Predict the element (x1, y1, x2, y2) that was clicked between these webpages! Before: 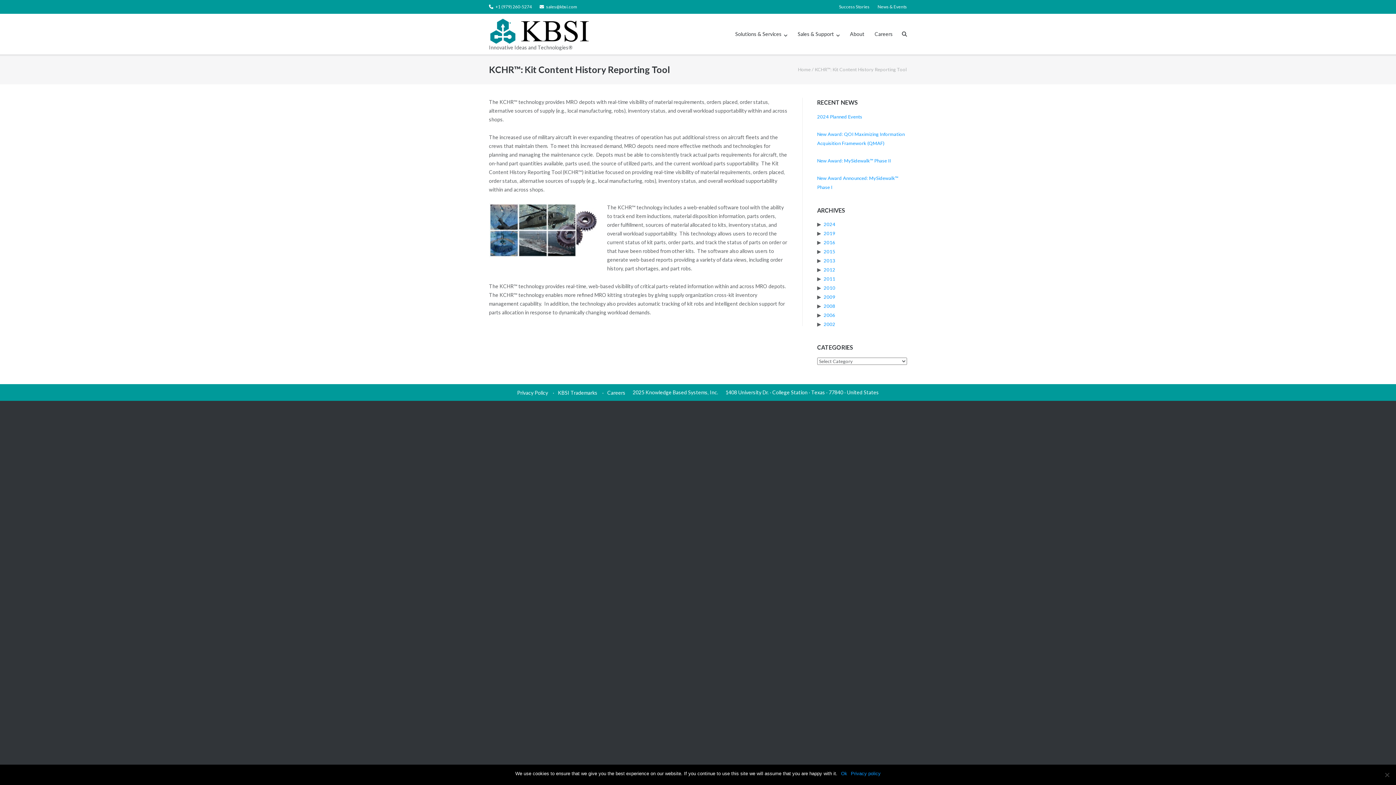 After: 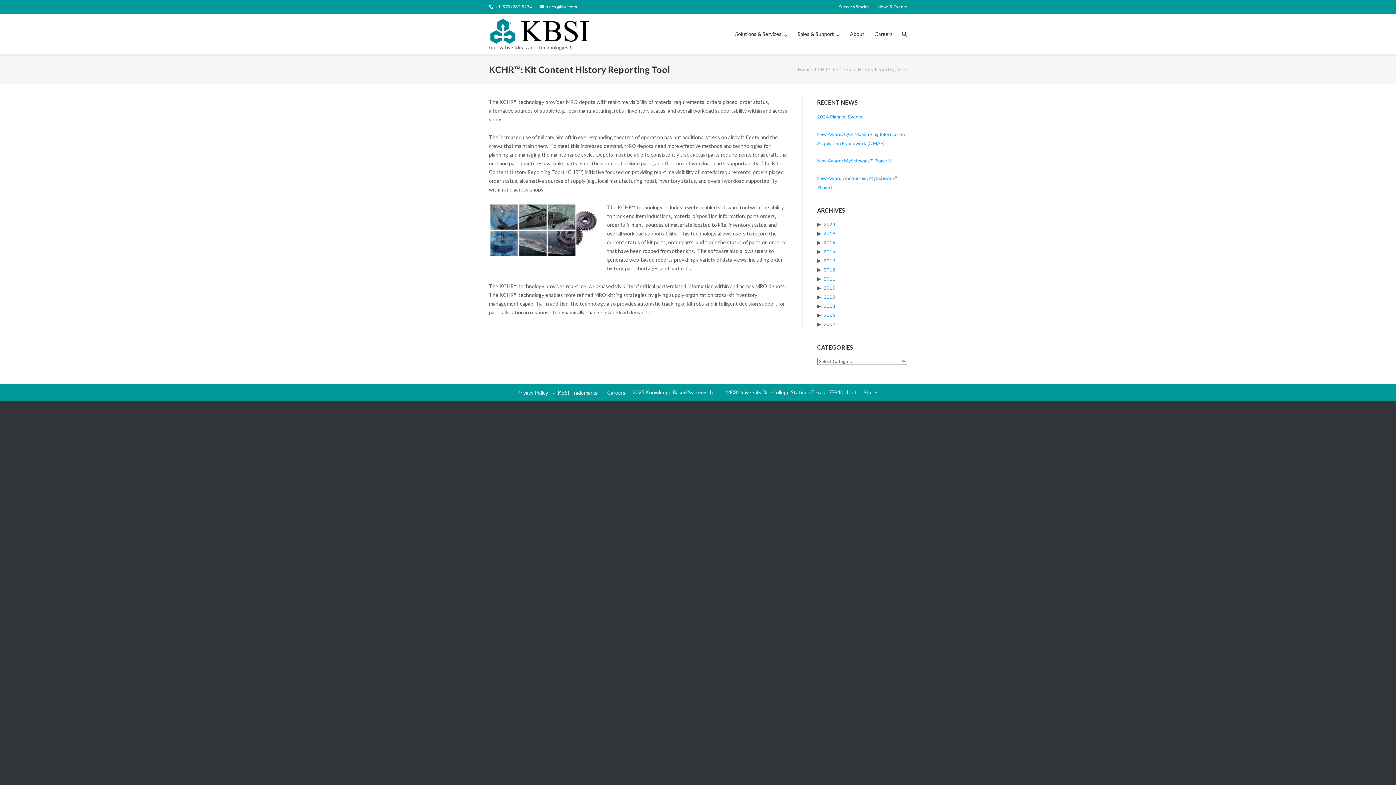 Action: label: Ok bbox: (841, 770, 847, 777)